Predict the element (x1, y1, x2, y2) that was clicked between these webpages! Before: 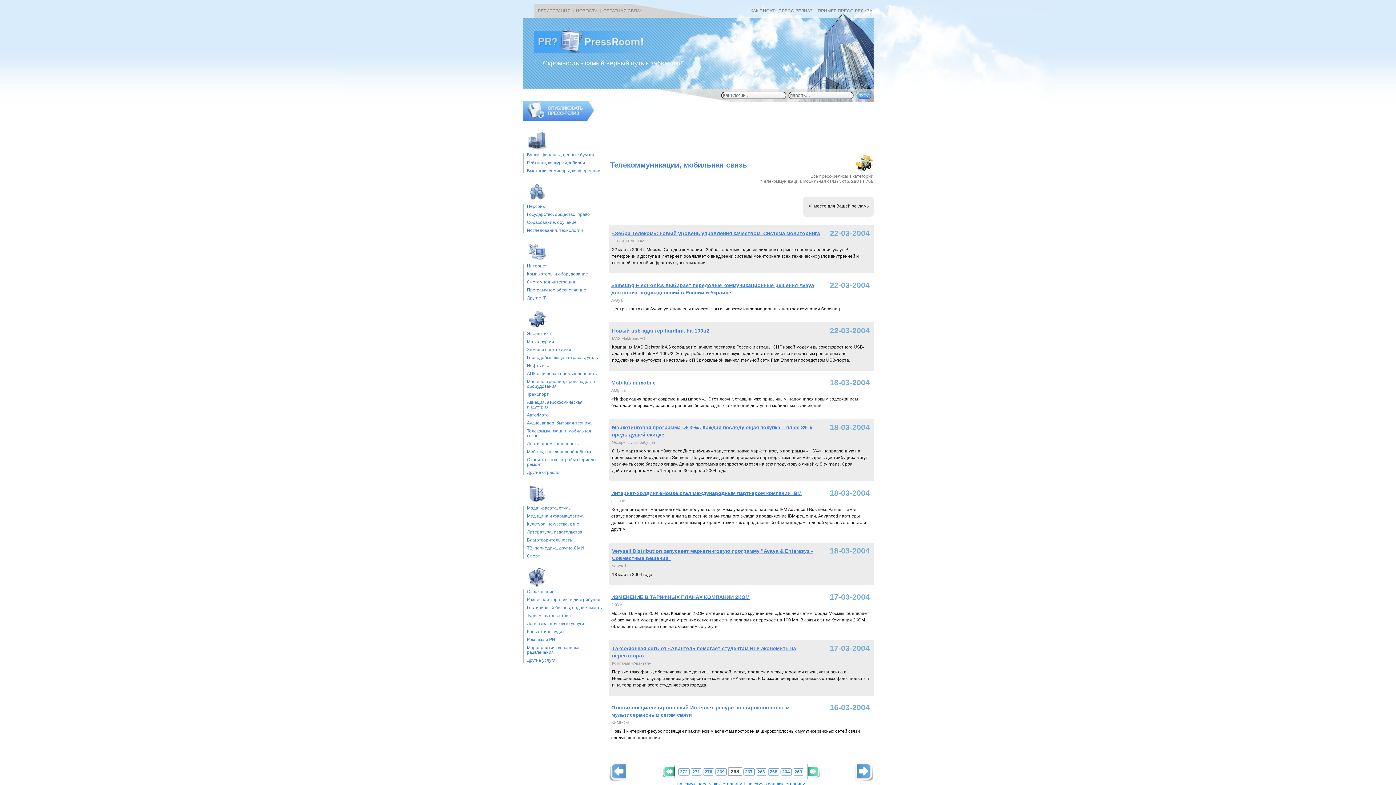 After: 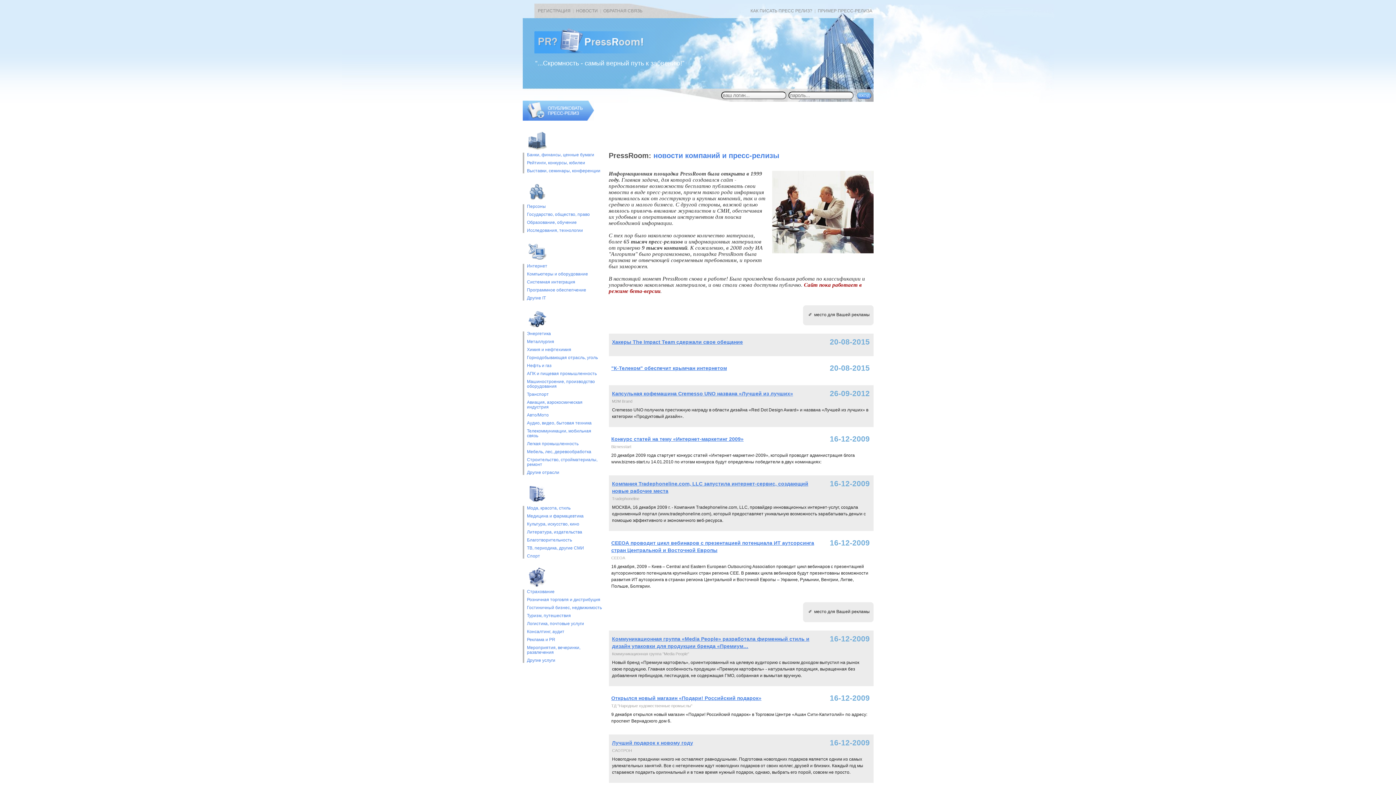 Action: bbox: (534, 49, 655, 54)